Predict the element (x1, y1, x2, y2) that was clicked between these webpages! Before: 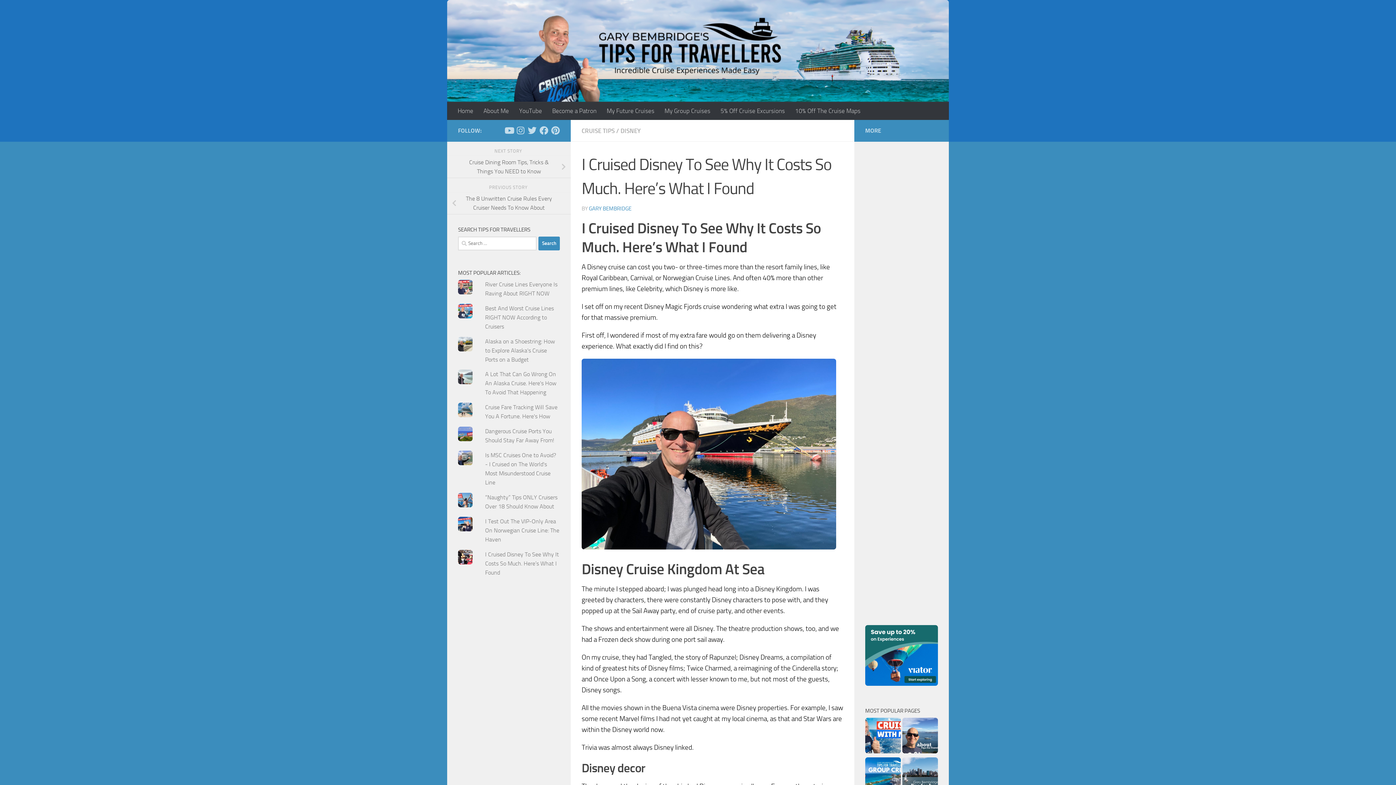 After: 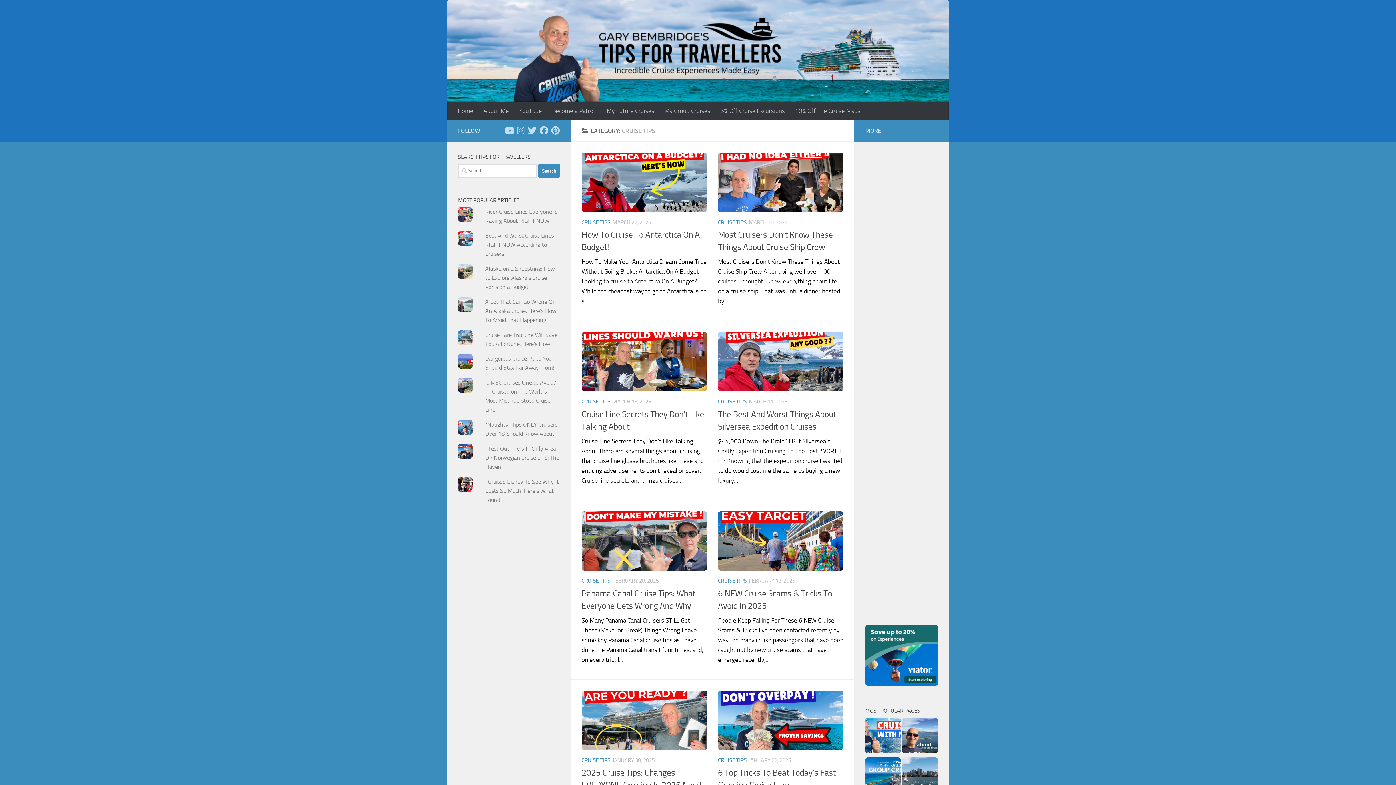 Action: bbox: (581, 127, 614, 134) label: CRUISE TIPS